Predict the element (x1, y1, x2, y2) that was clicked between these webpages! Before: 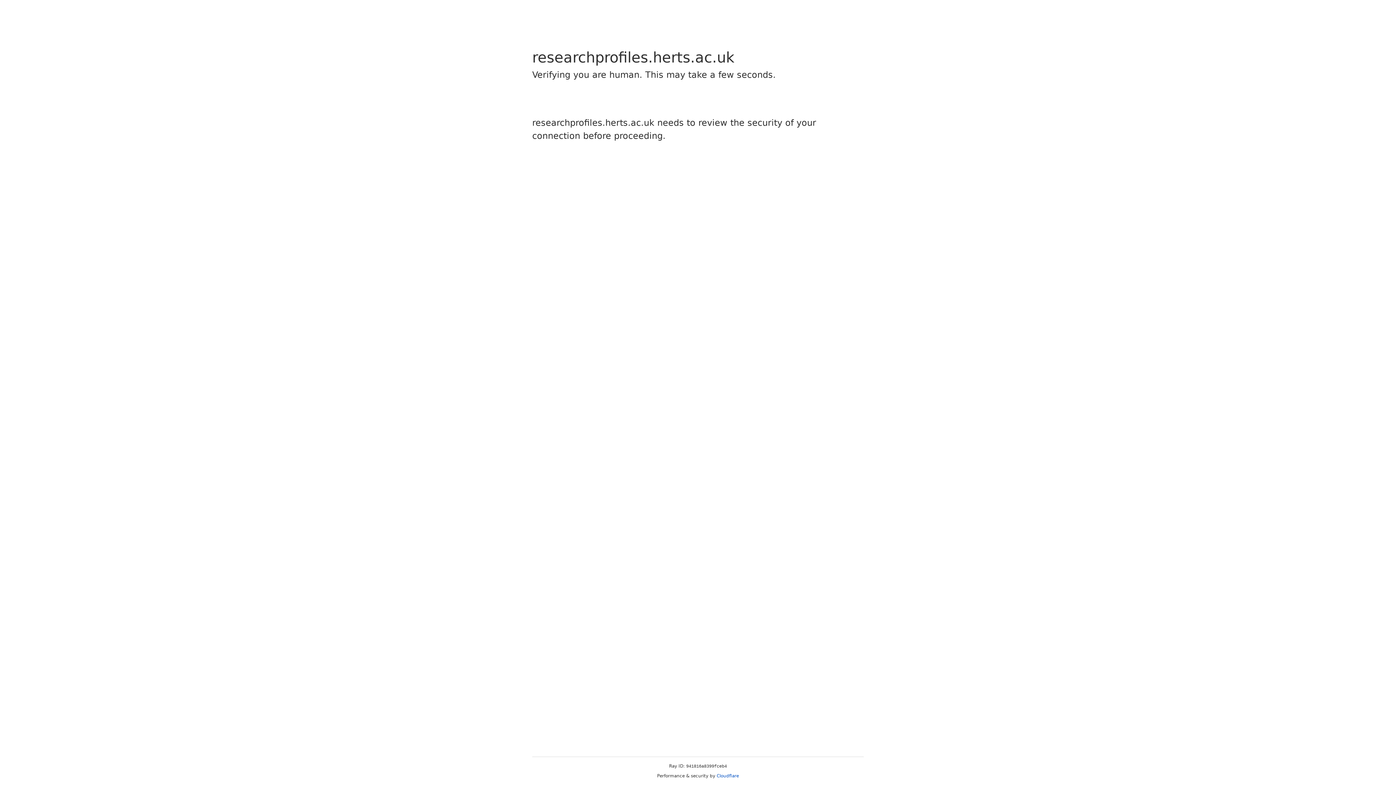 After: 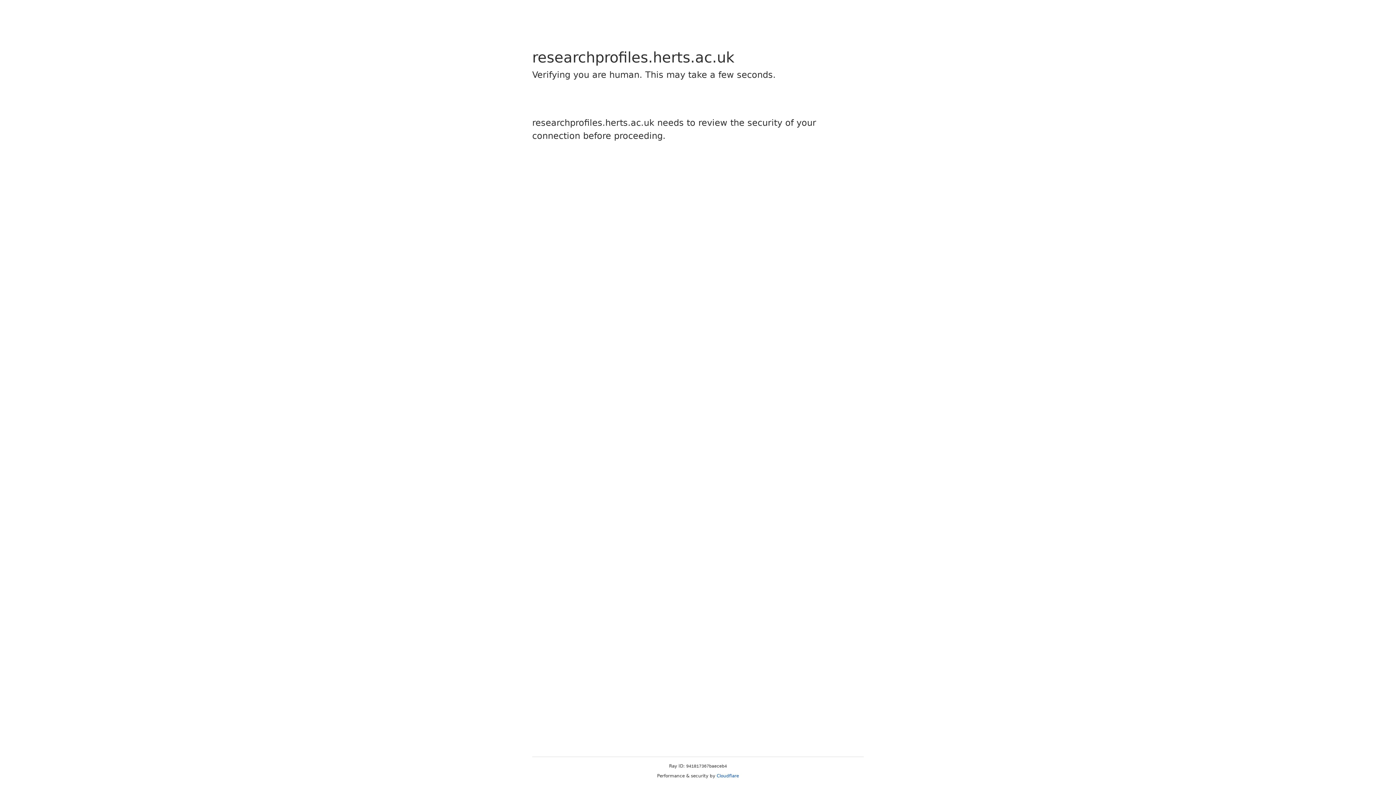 Action: label: Cloudflare bbox: (716, 773, 739, 778)